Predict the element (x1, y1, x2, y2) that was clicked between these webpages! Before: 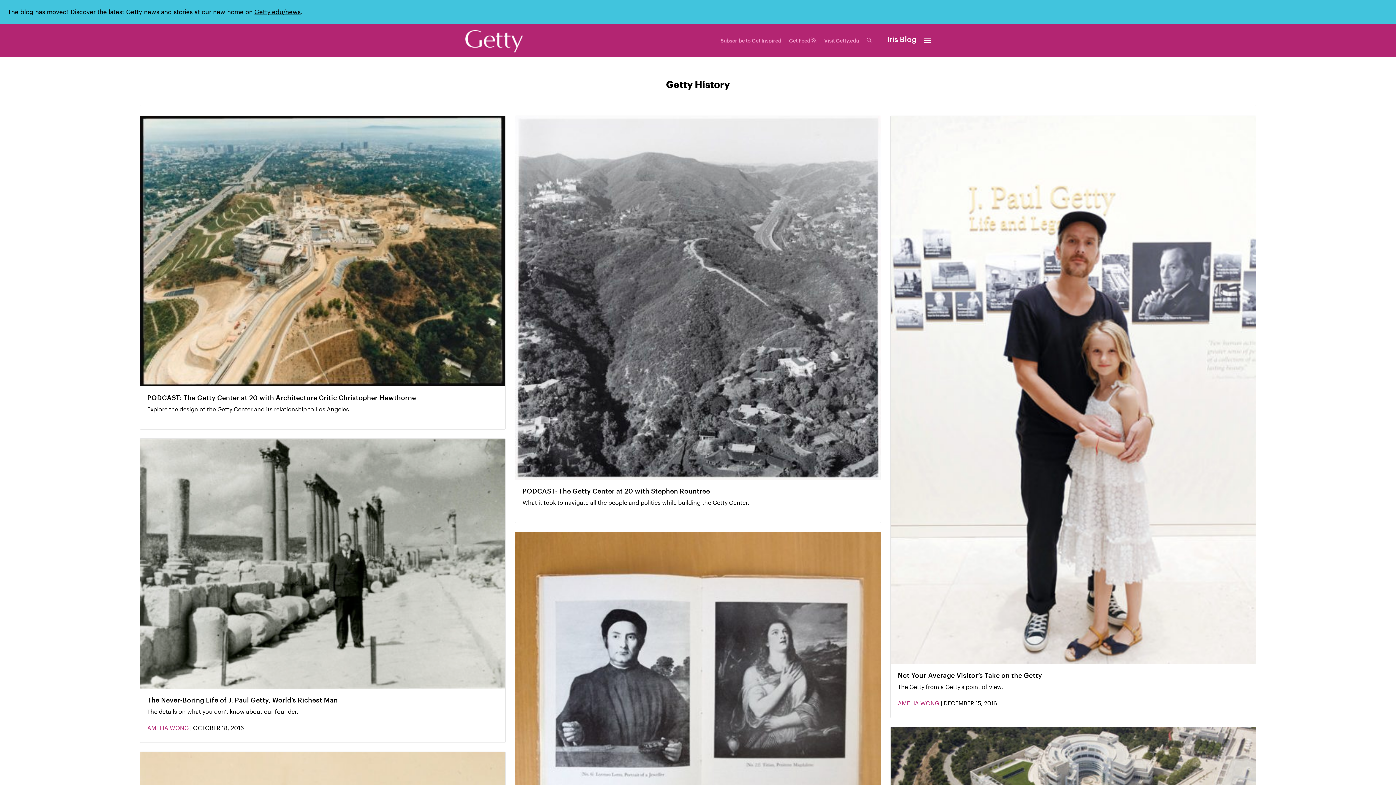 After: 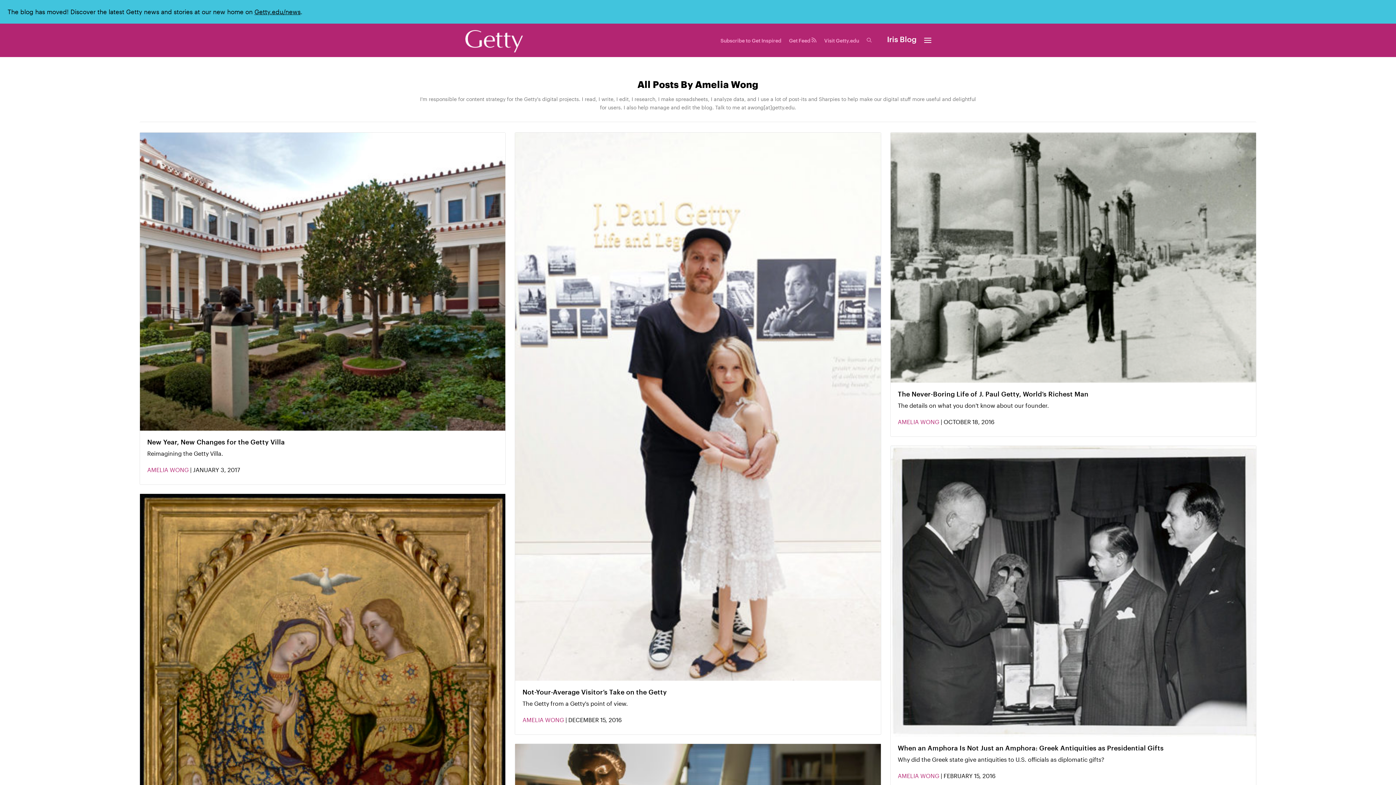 Action: bbox: (147, 724, 188, 731) label: AMELIA WONG